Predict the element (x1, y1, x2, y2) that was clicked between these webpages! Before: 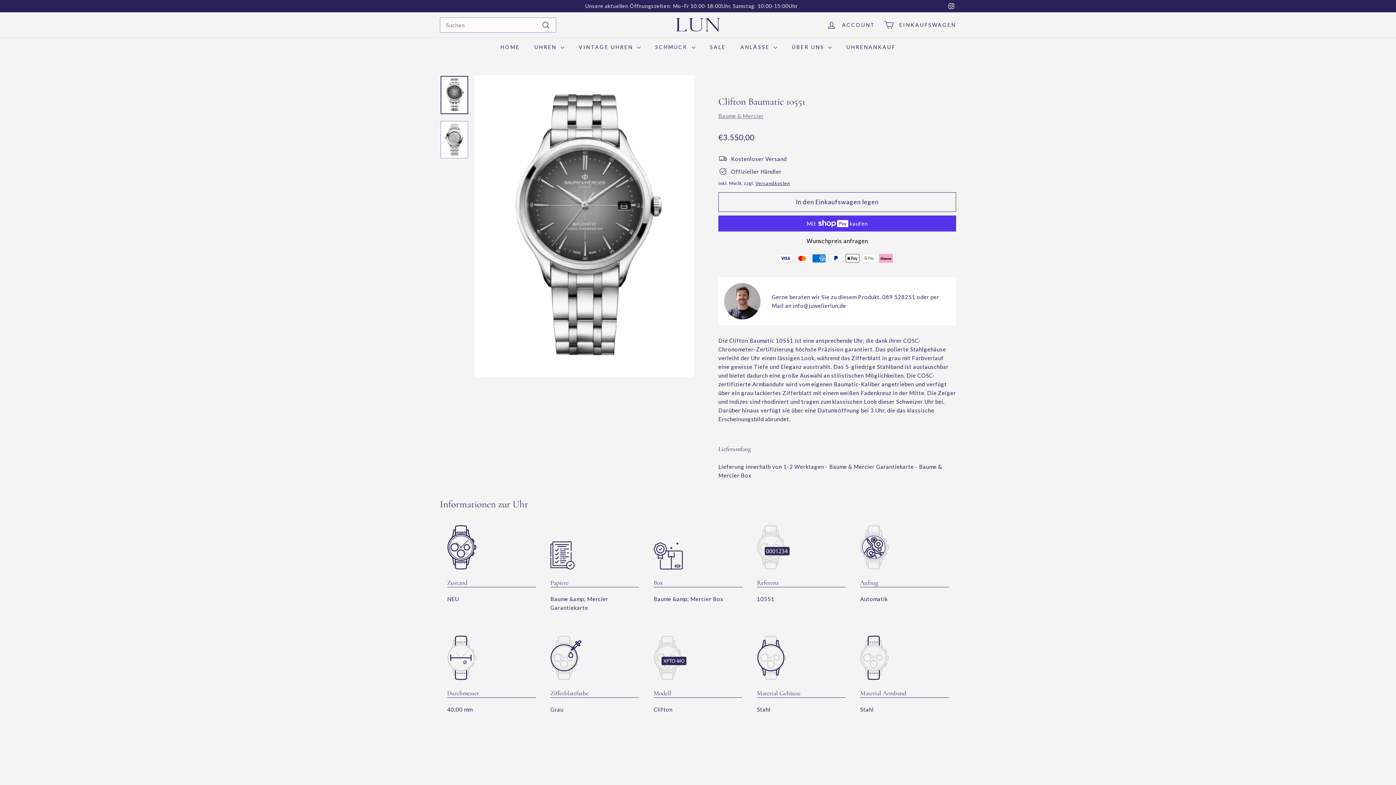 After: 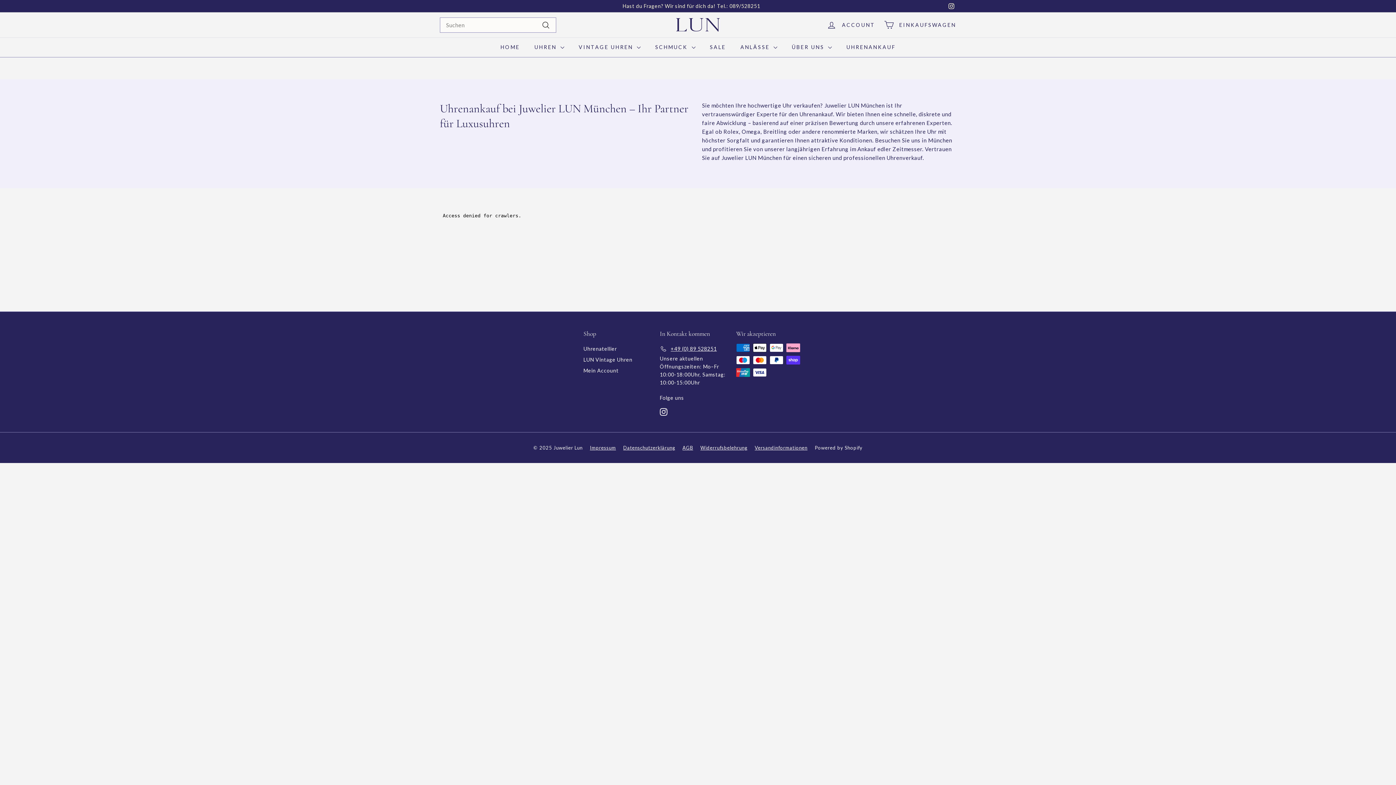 Action: label: UHRENANKAUF bbox: (839, 37, 902, 57)